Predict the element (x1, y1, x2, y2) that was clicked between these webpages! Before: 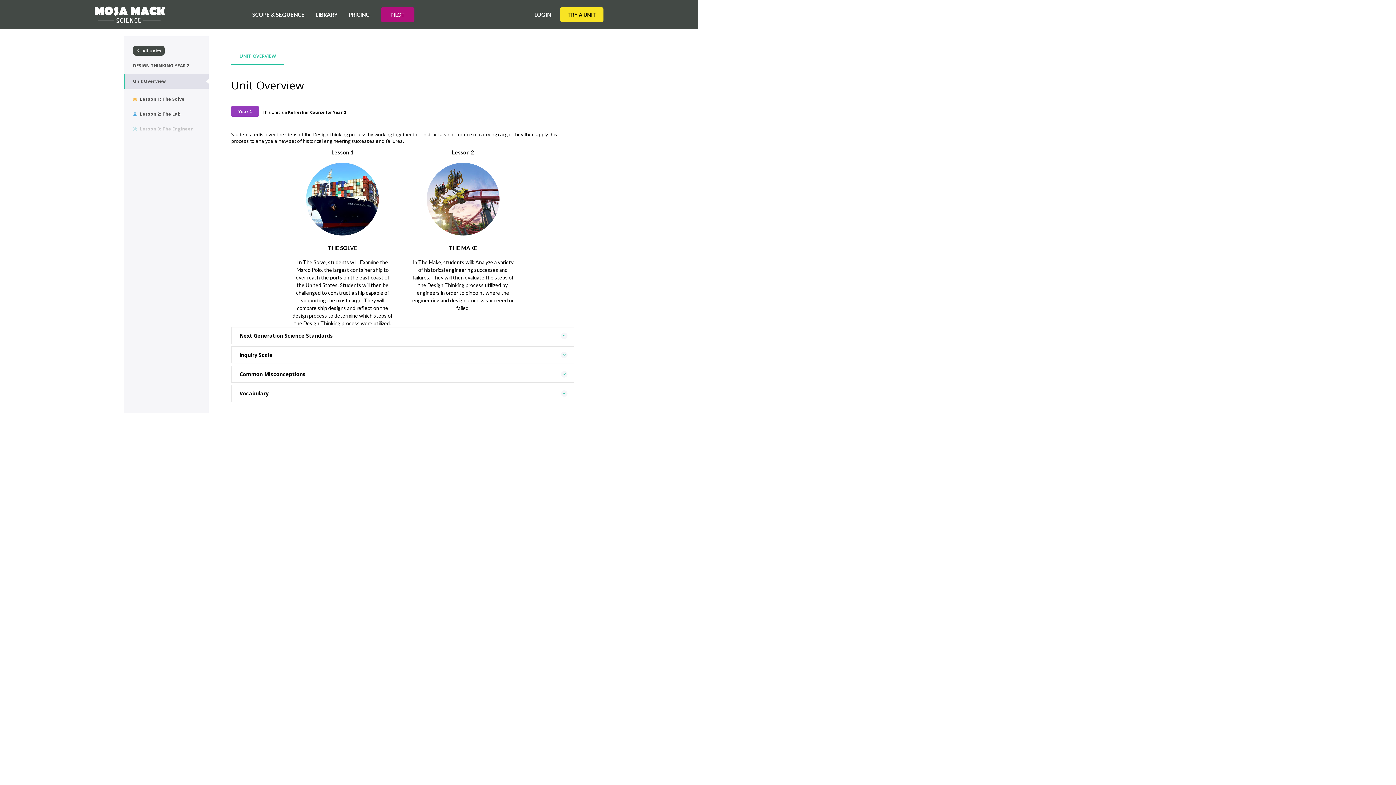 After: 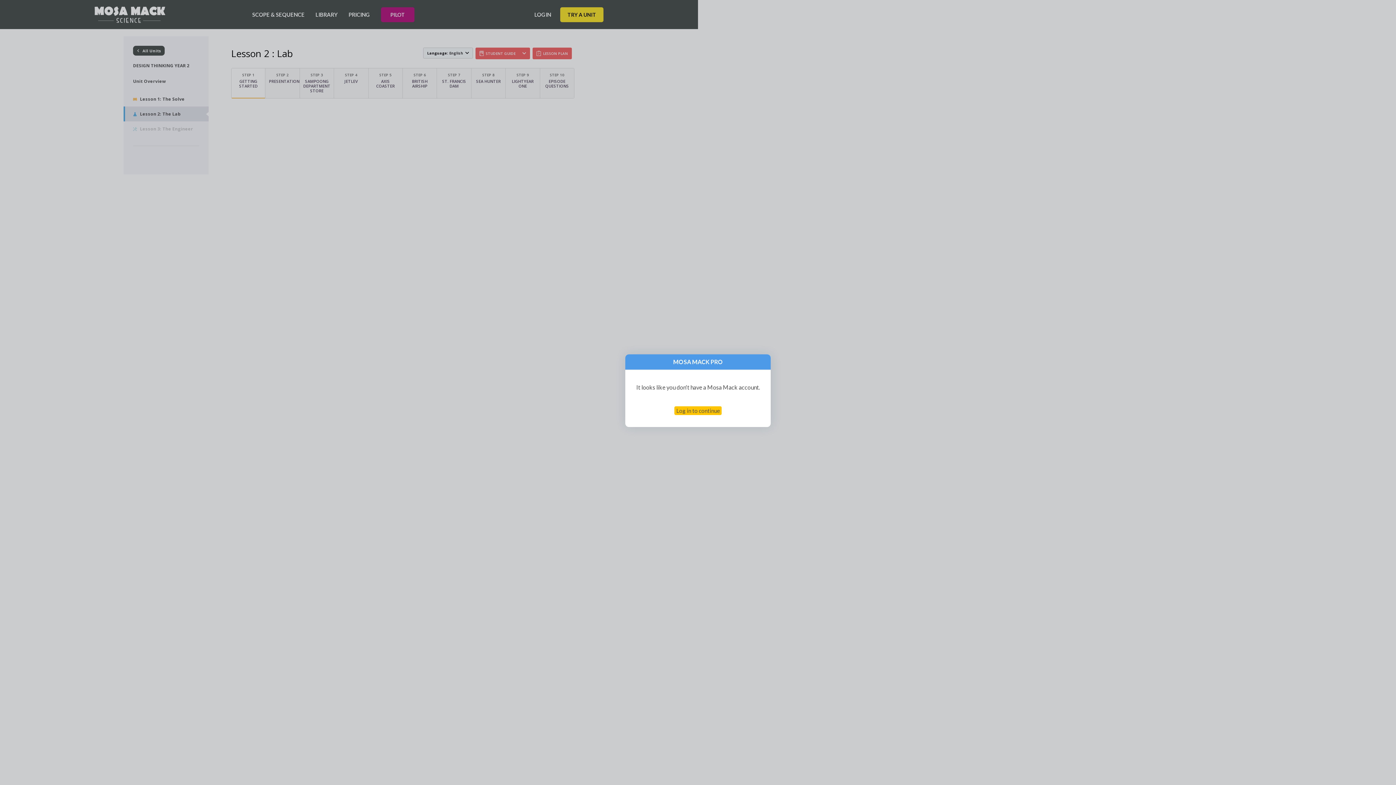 Action: label: Lesson 2: The Lab bbox: (123, 106, 208, 121)